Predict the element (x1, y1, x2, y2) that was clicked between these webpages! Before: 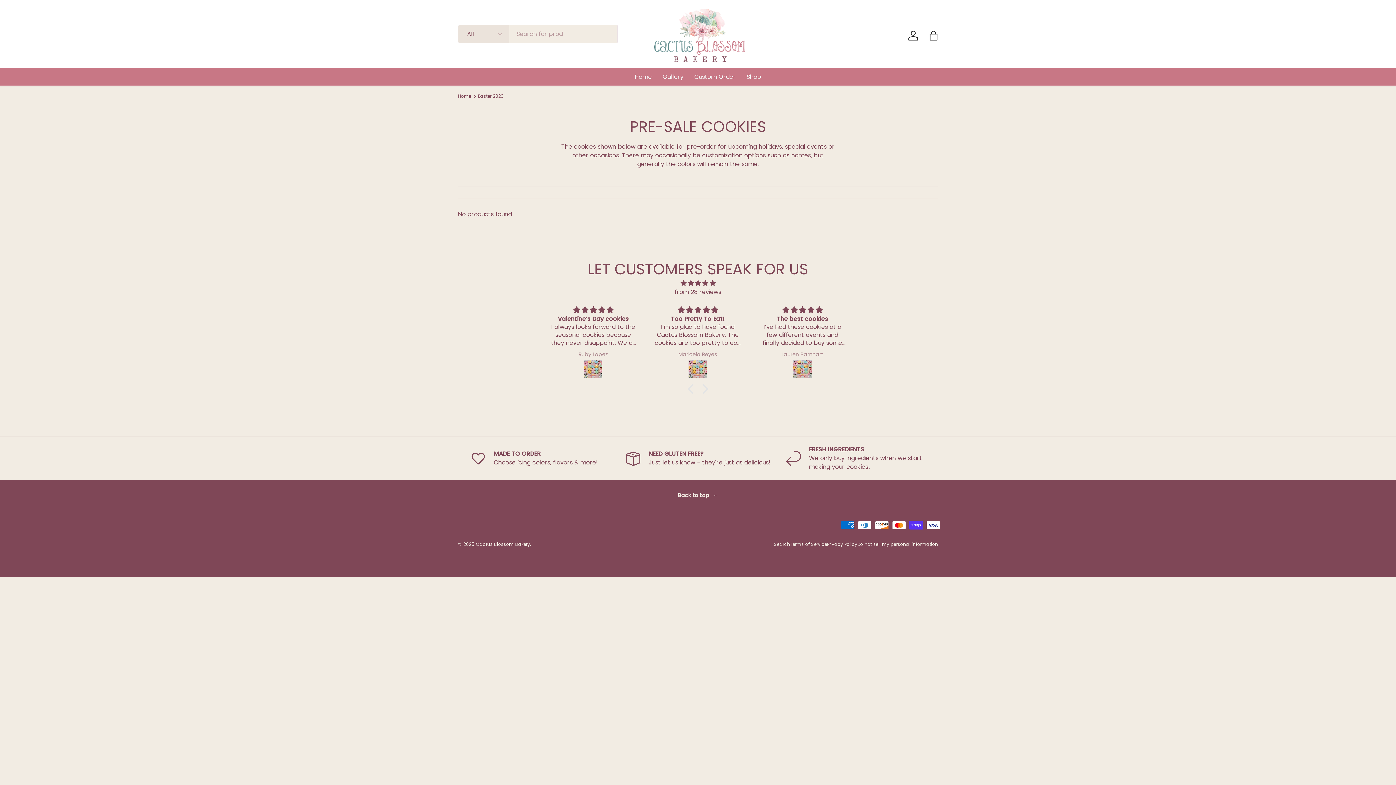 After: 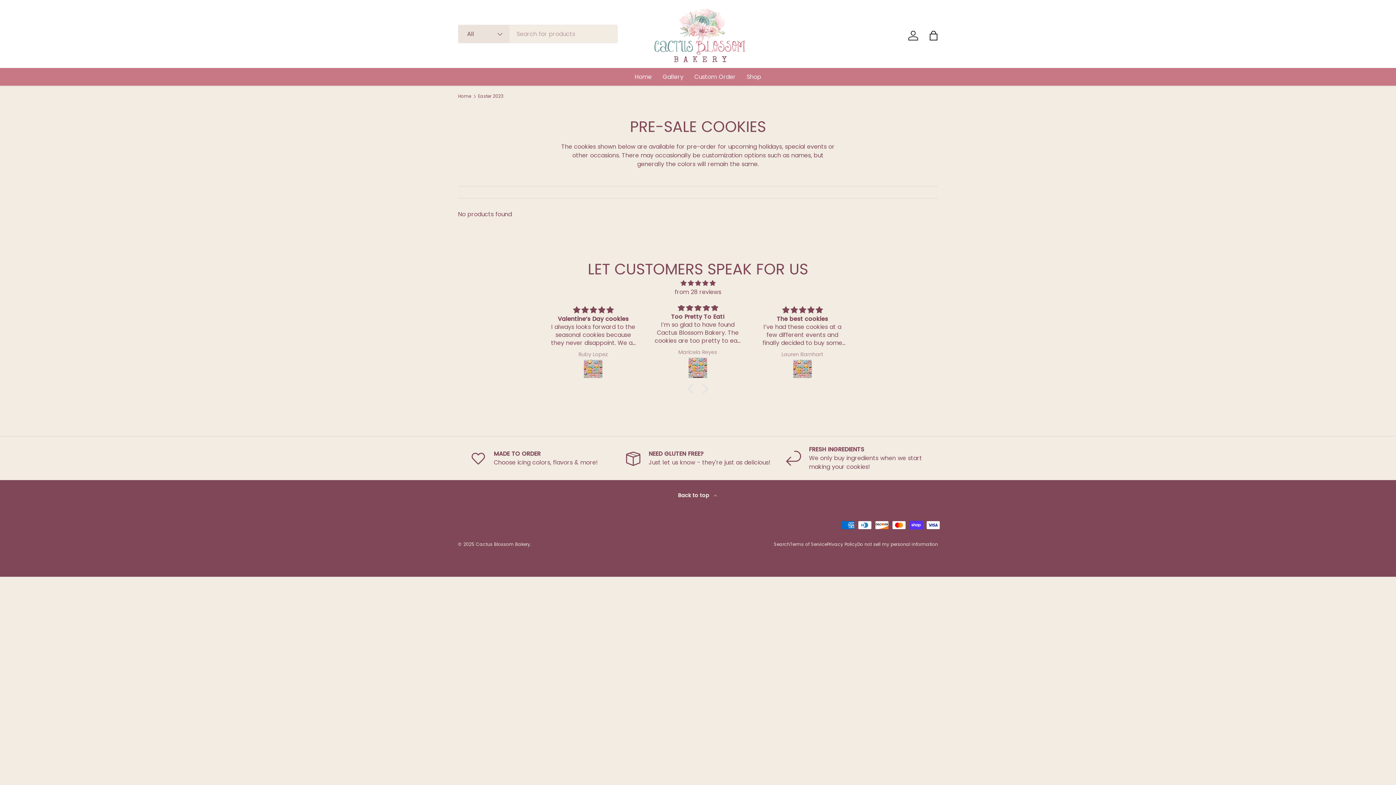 Action: bbox: (654, 359, 741, 380)